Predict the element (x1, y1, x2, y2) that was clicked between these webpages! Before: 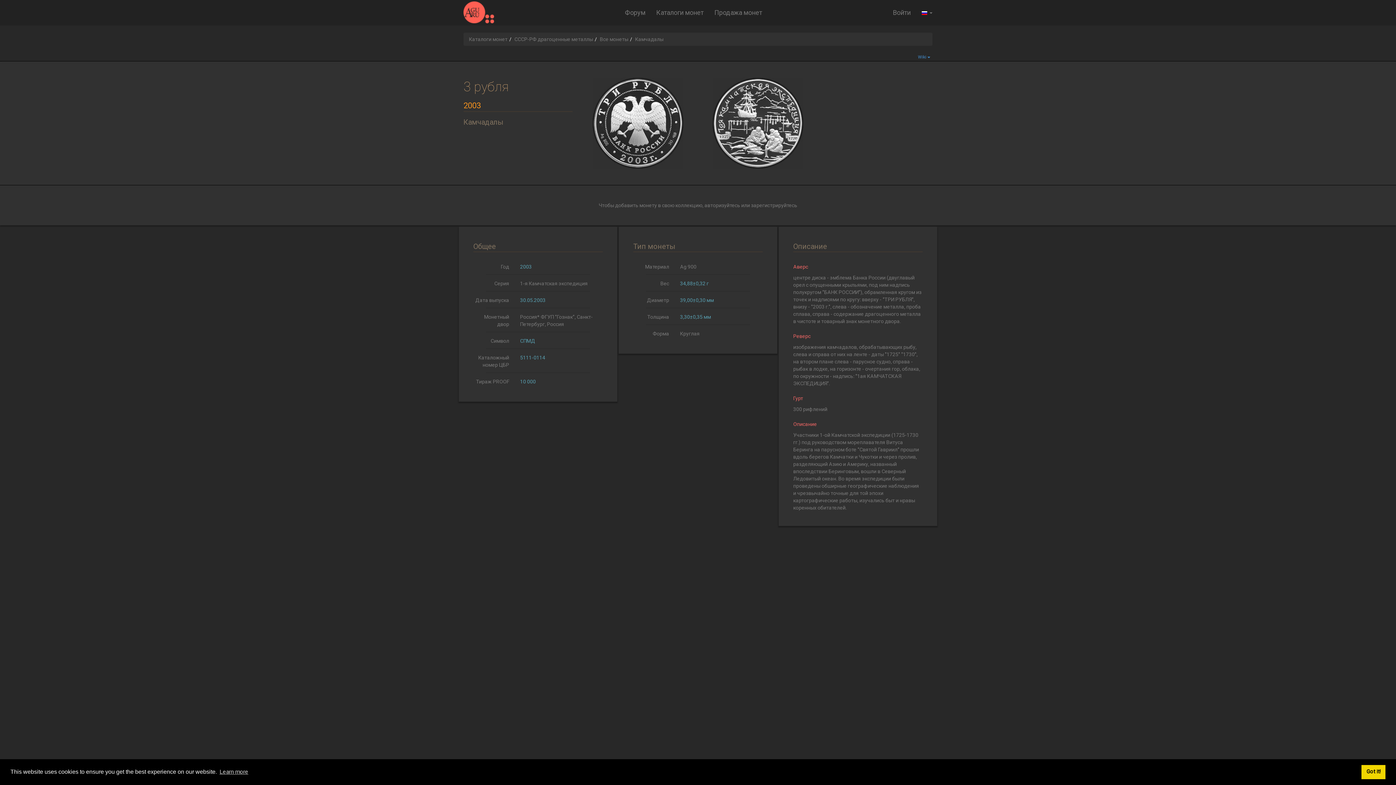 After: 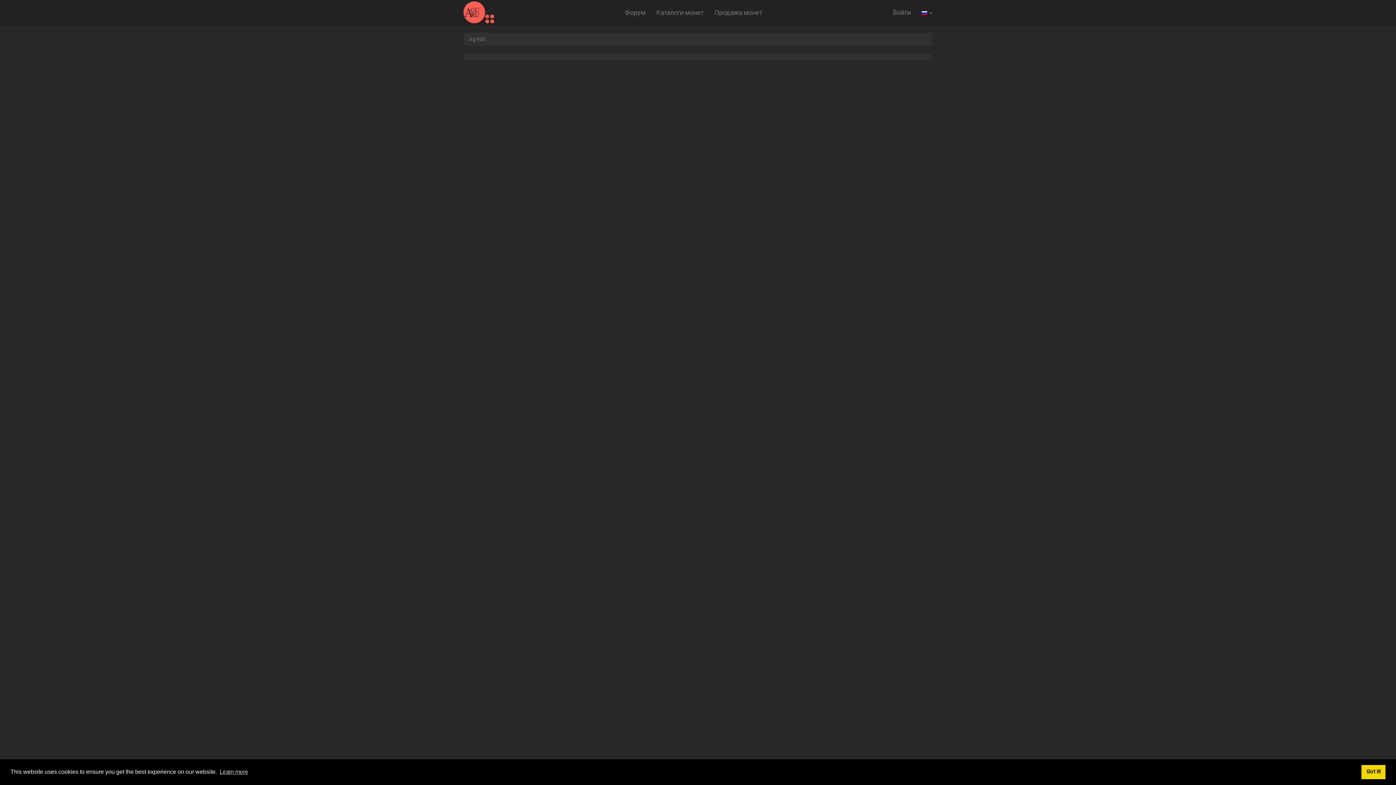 Action: bbox: (680, 264, 696, 269) label: Ag 900